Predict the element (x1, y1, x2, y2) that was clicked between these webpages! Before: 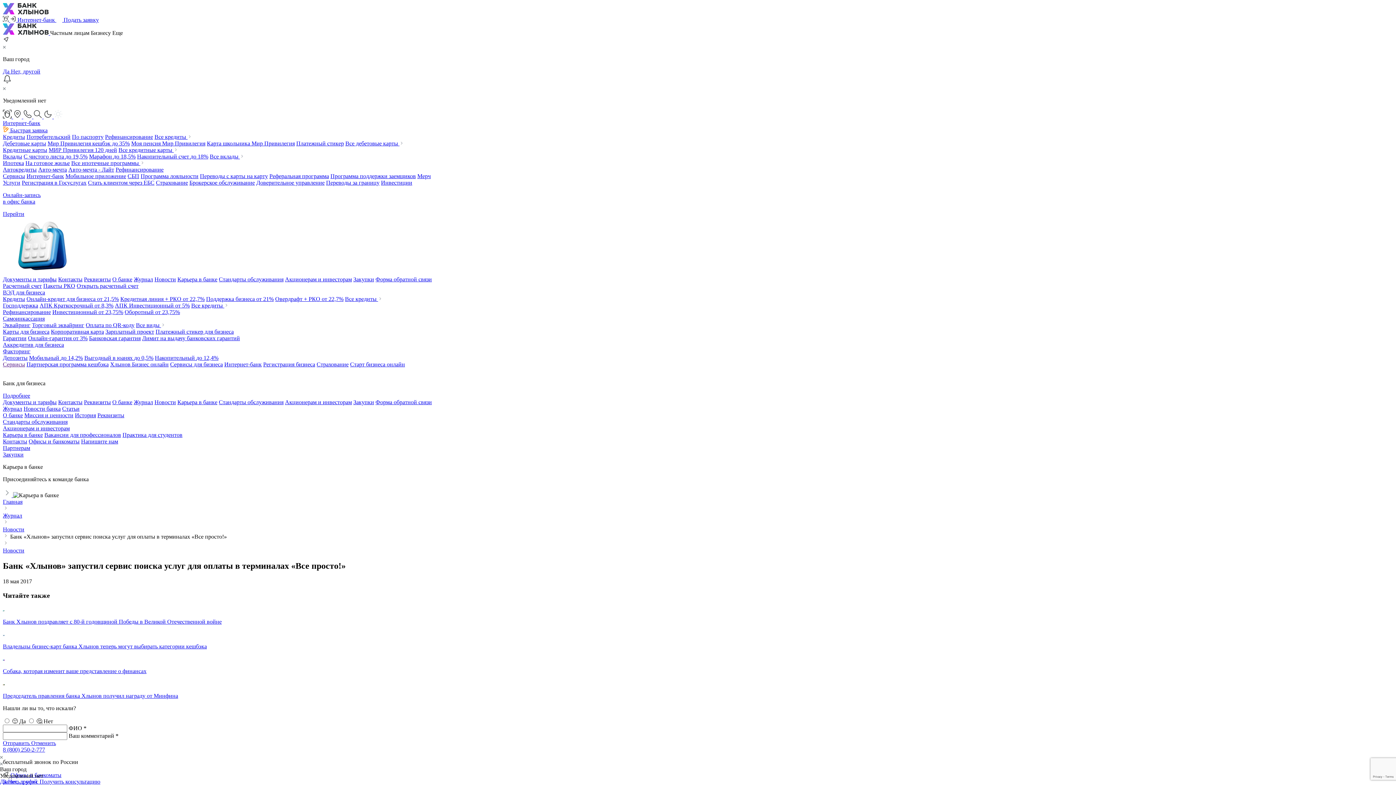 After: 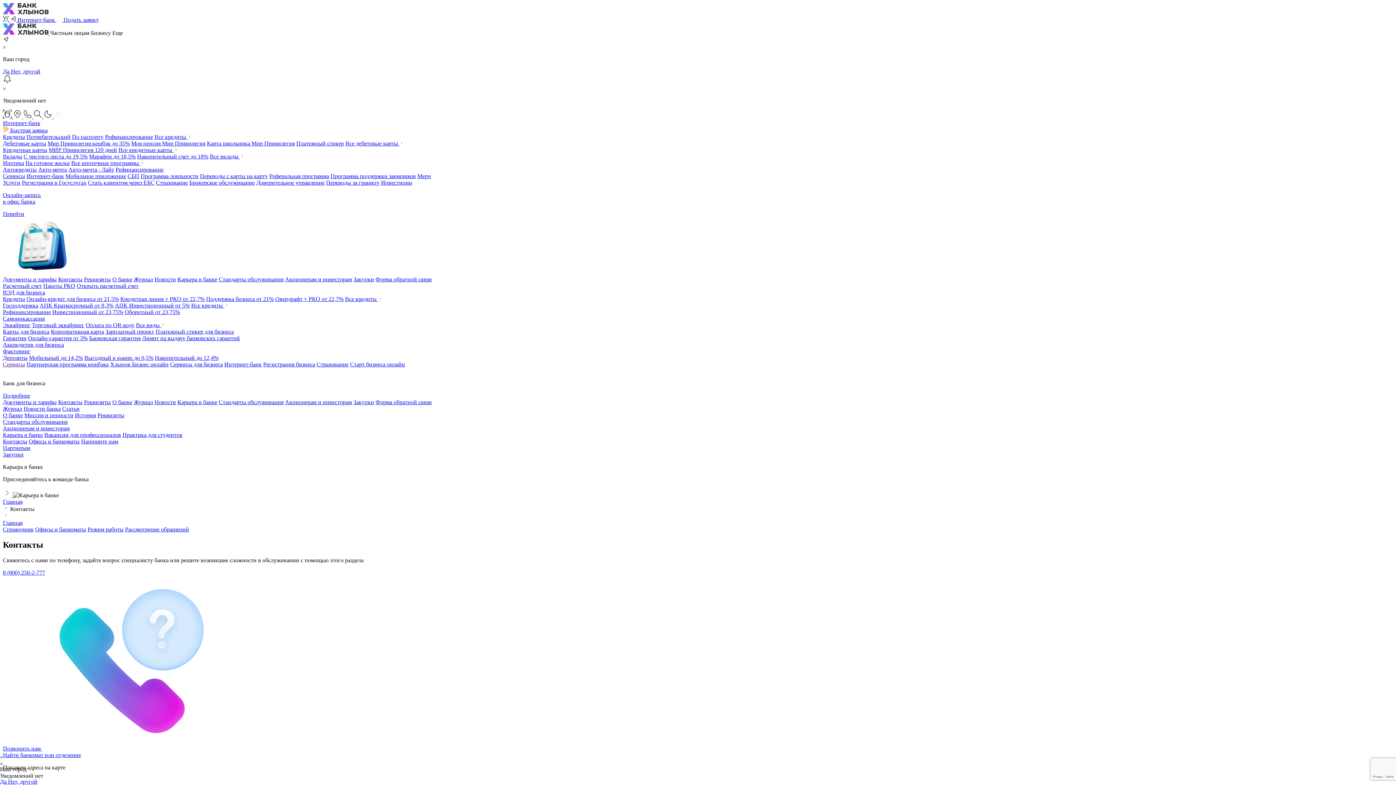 Action: bbox: (2, 438, 27, 444) label: Контакты